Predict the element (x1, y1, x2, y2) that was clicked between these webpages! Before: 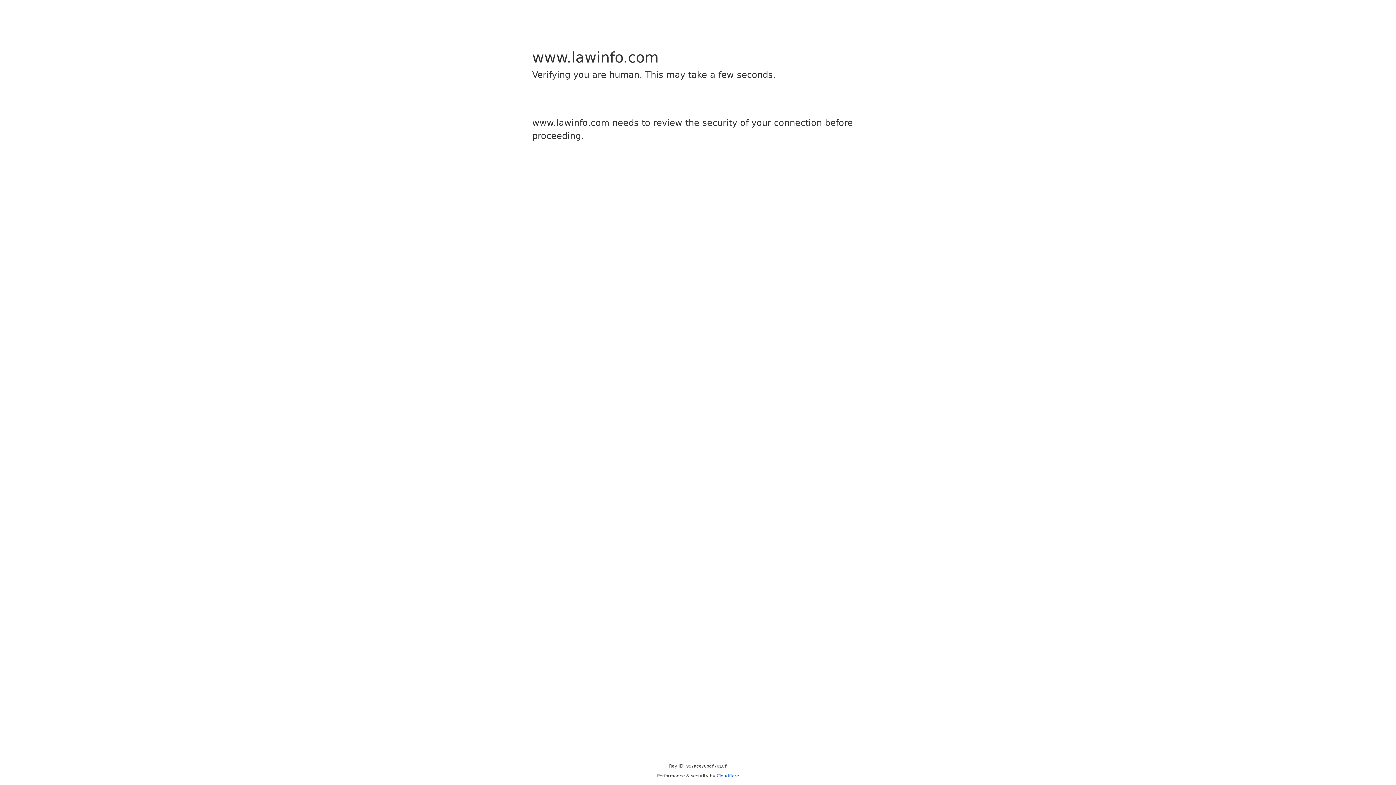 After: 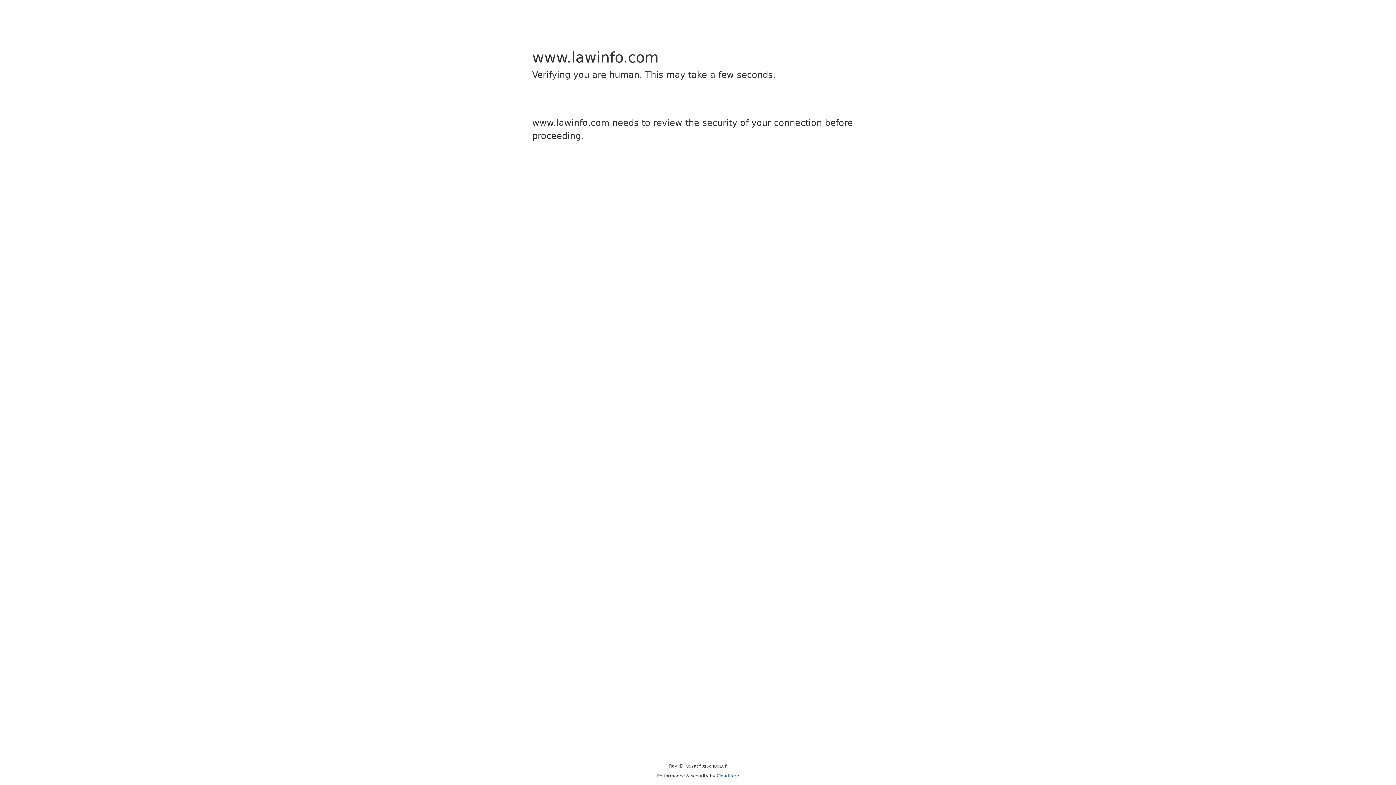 Action: label: Cloudflare bbox: (716, 773, 739, 778)